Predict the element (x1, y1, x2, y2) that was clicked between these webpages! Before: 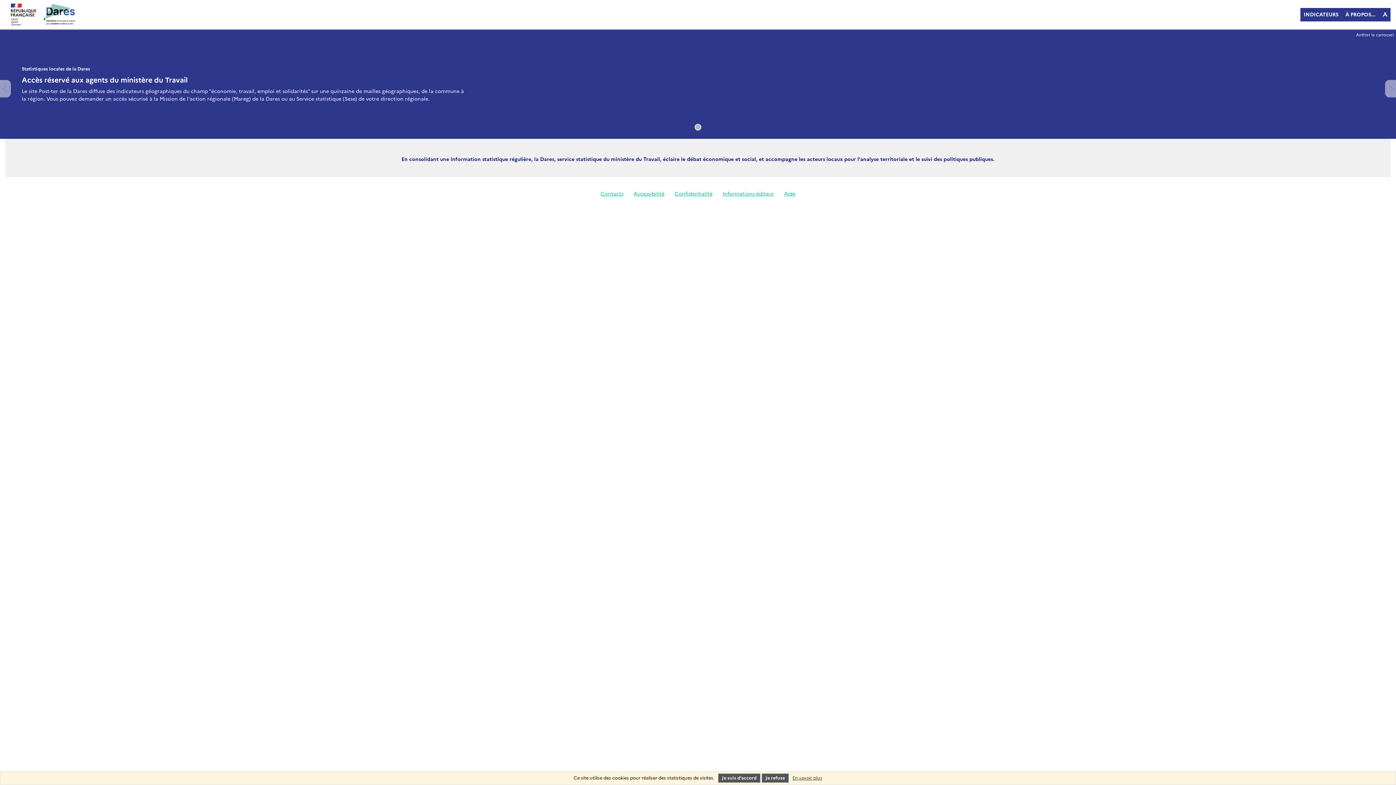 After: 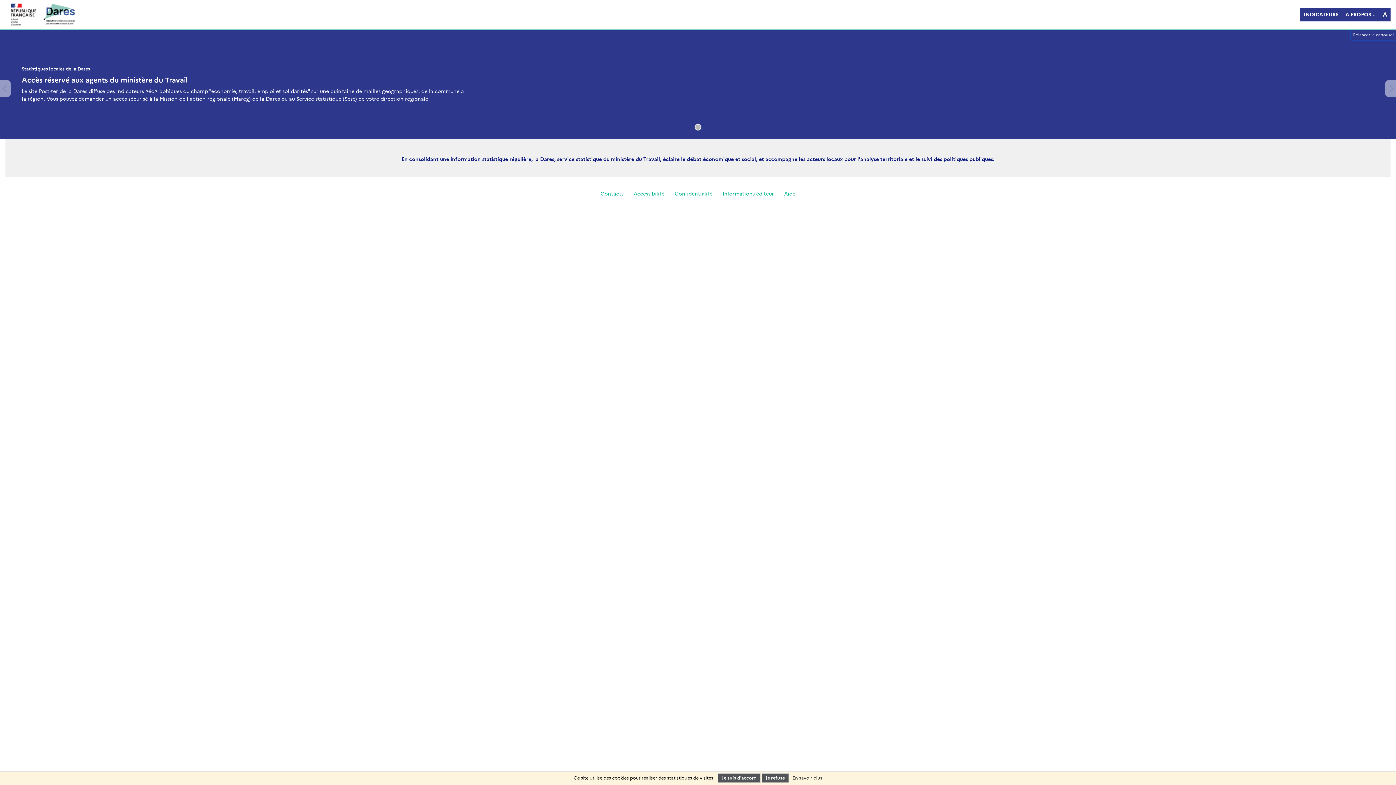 Action: label: Arrêter le carrousel bbox: (1354, 29, 1396, 40)